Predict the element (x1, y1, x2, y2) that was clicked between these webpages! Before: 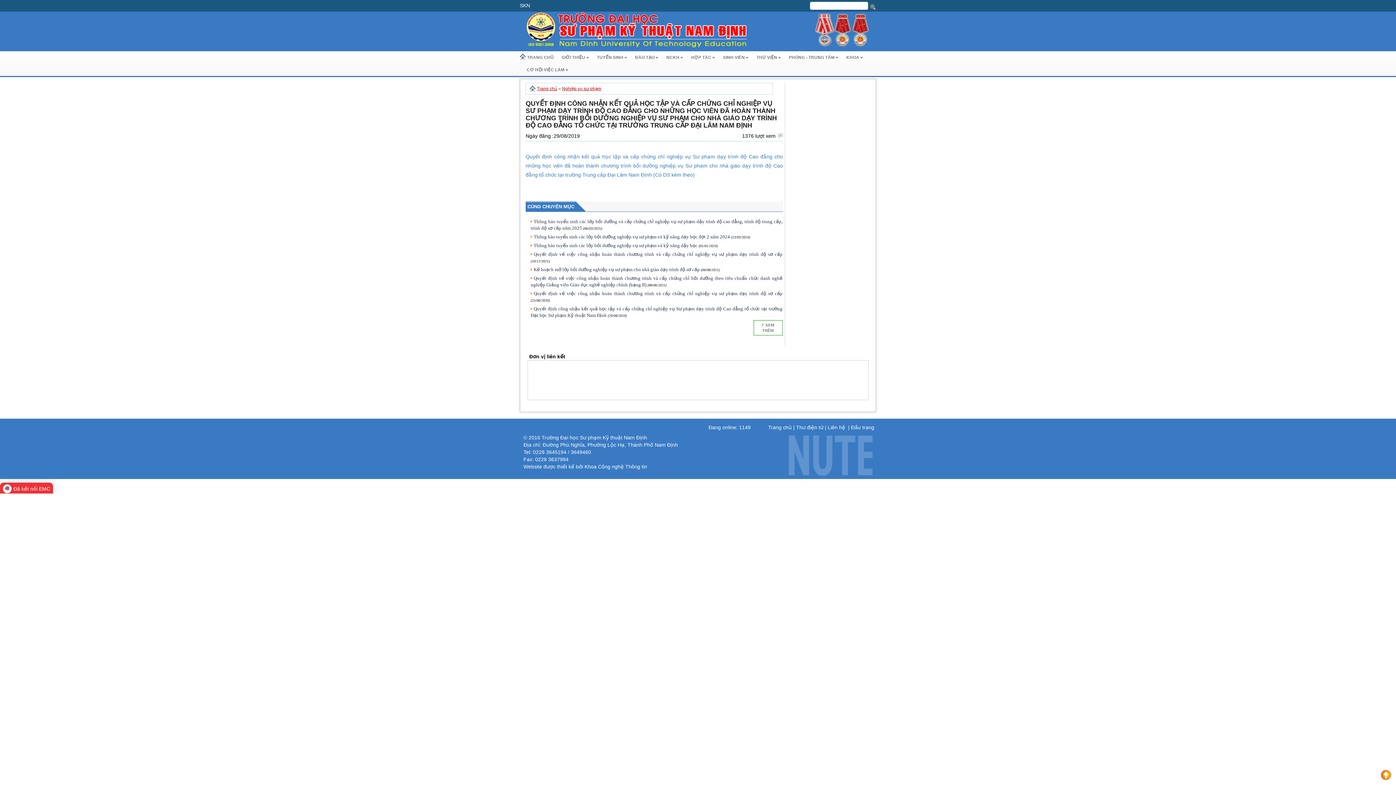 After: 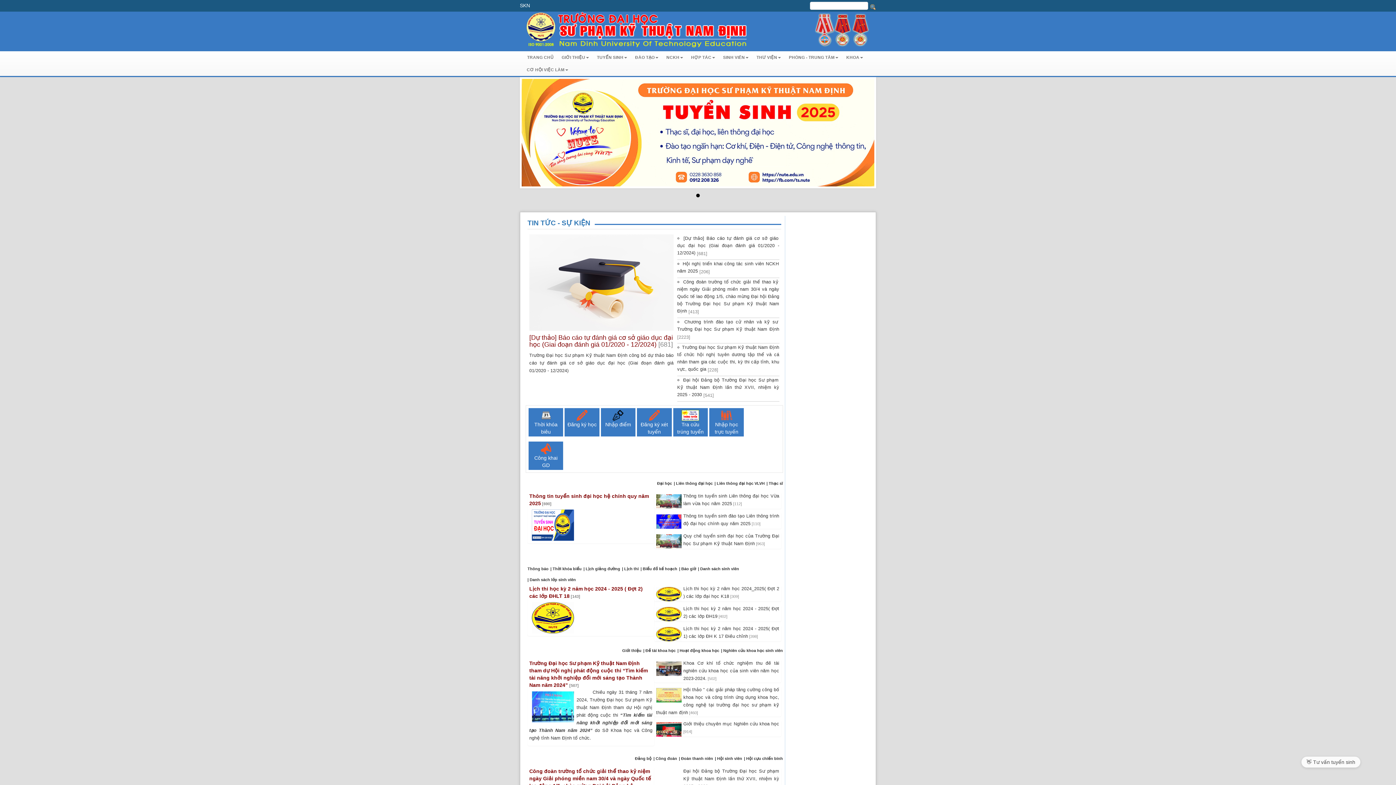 Action: bbox: (520, 51, 554, 63) label: TRANG CHỦ